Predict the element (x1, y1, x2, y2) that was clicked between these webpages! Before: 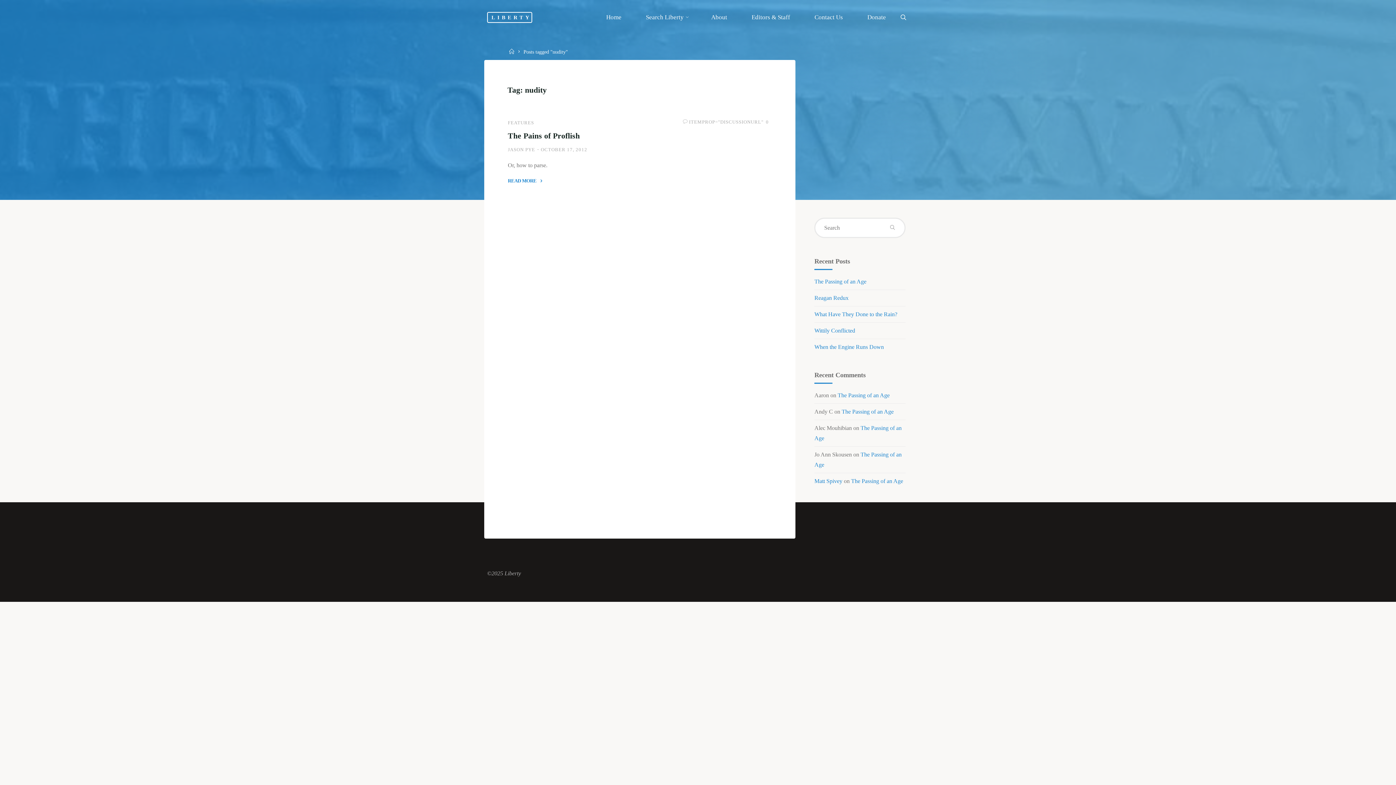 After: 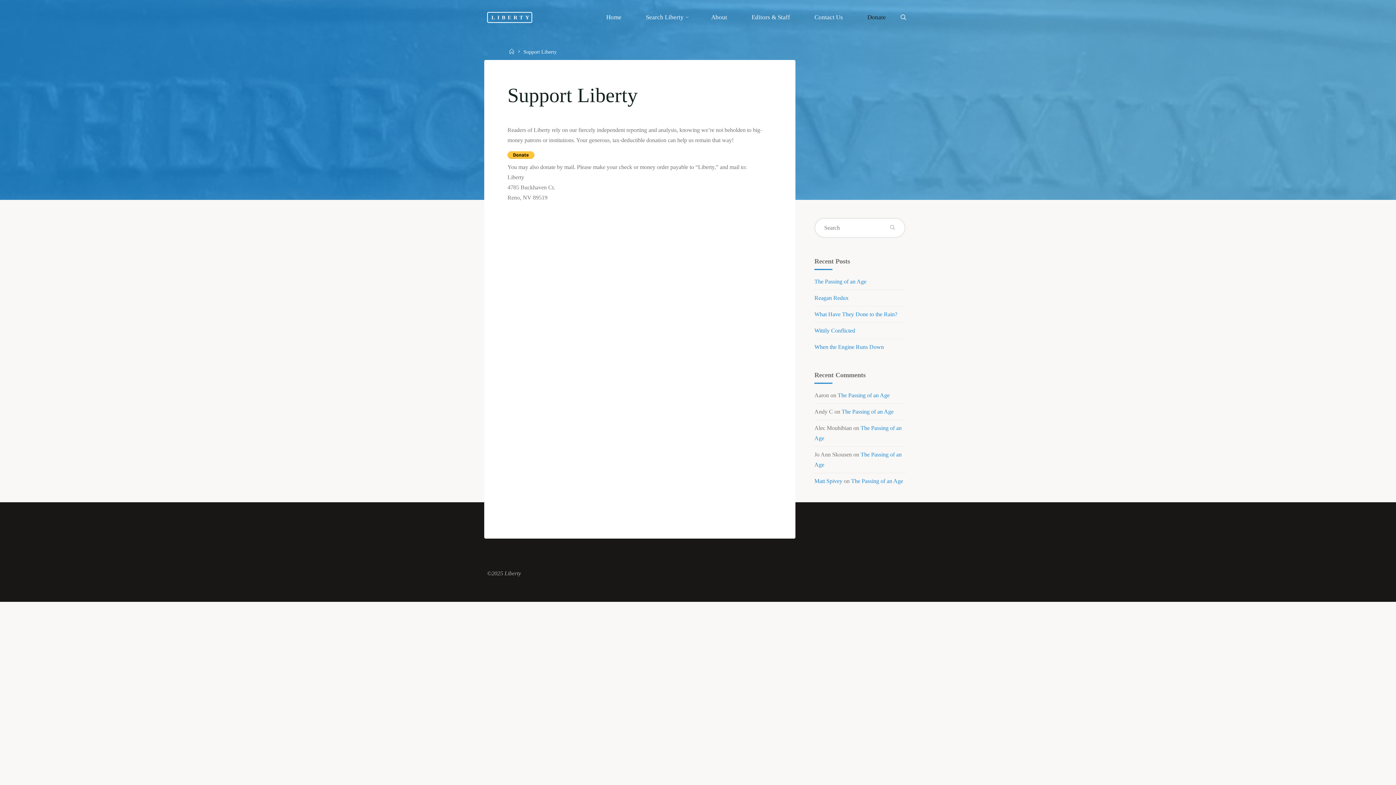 Action: label: Donate bbox: (855, 3, 898, 30)